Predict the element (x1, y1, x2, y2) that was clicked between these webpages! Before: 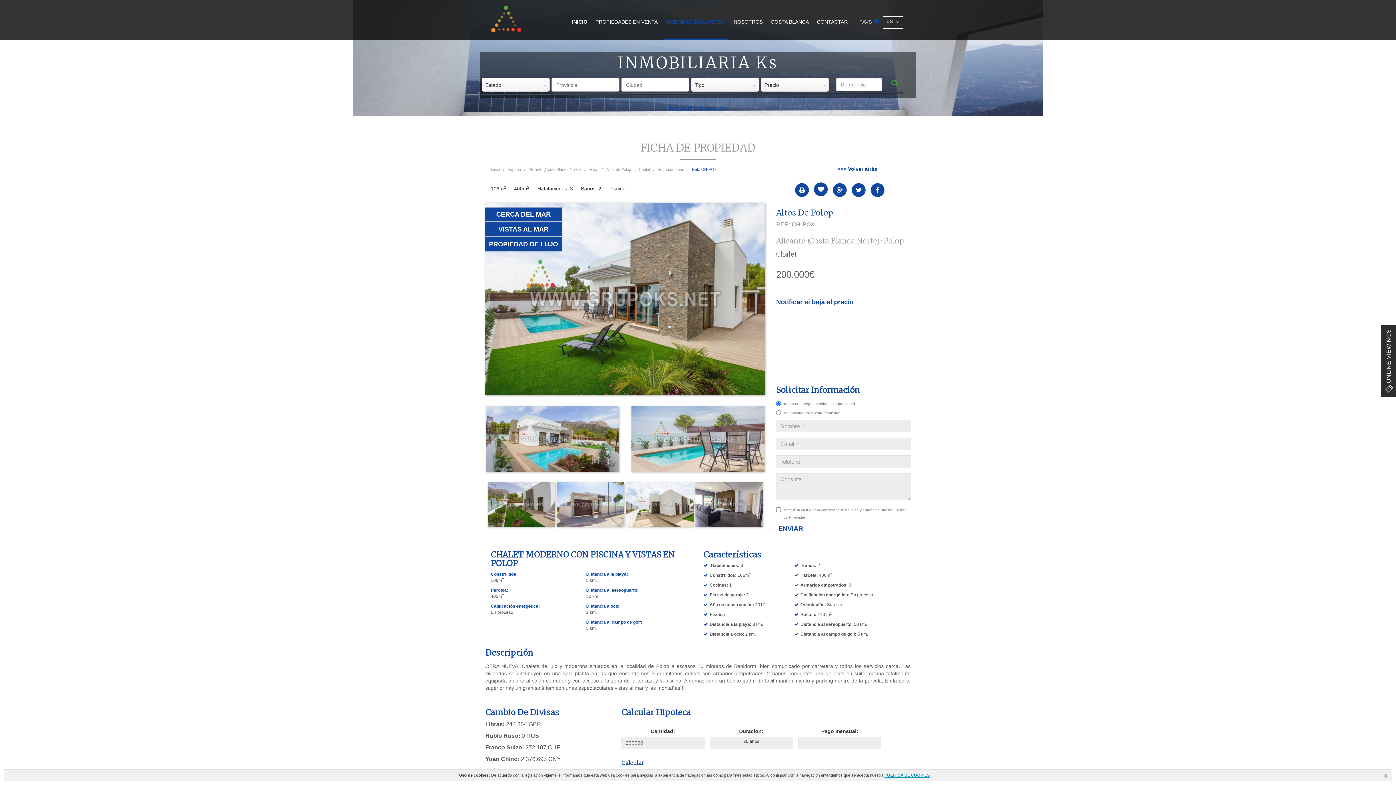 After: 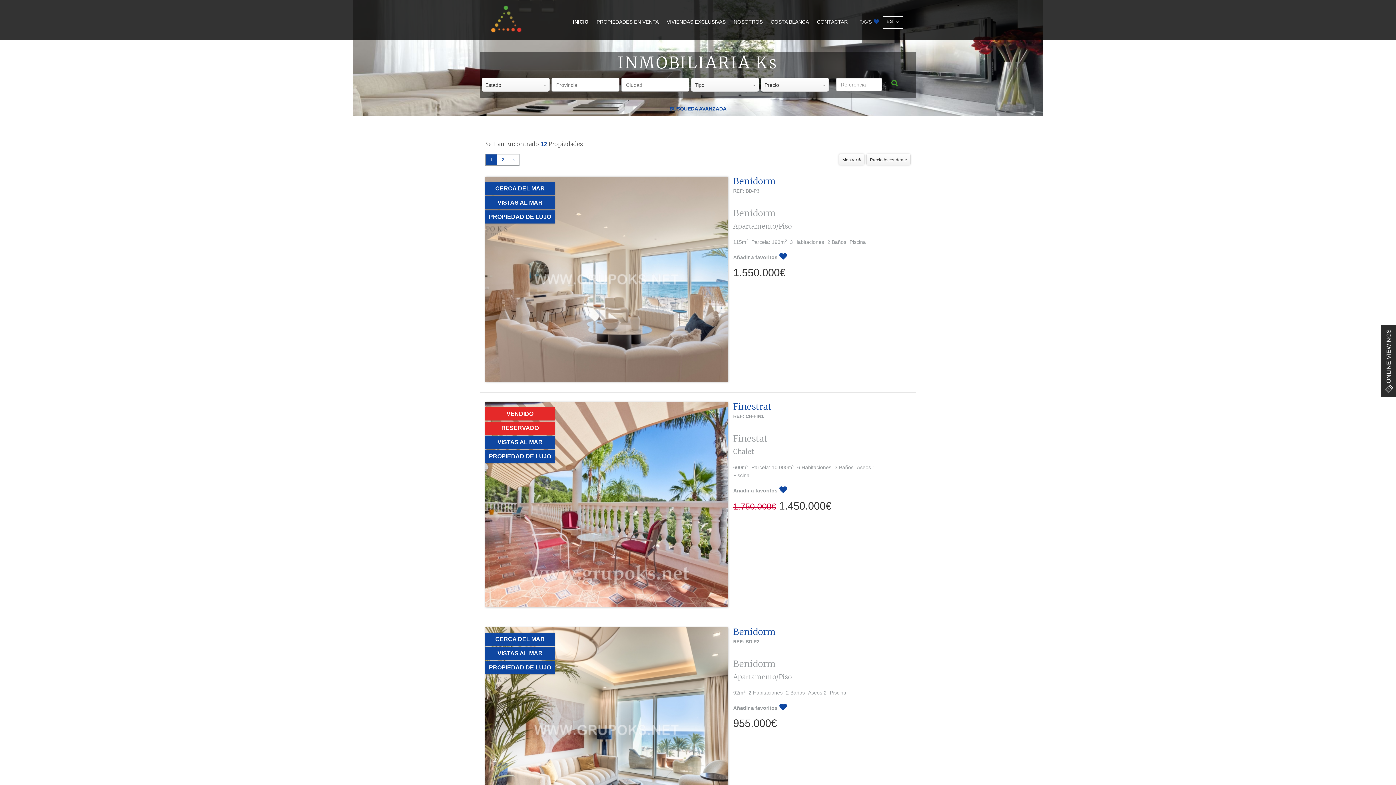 Action: label: España bbox: (507, 167, 521, 171)